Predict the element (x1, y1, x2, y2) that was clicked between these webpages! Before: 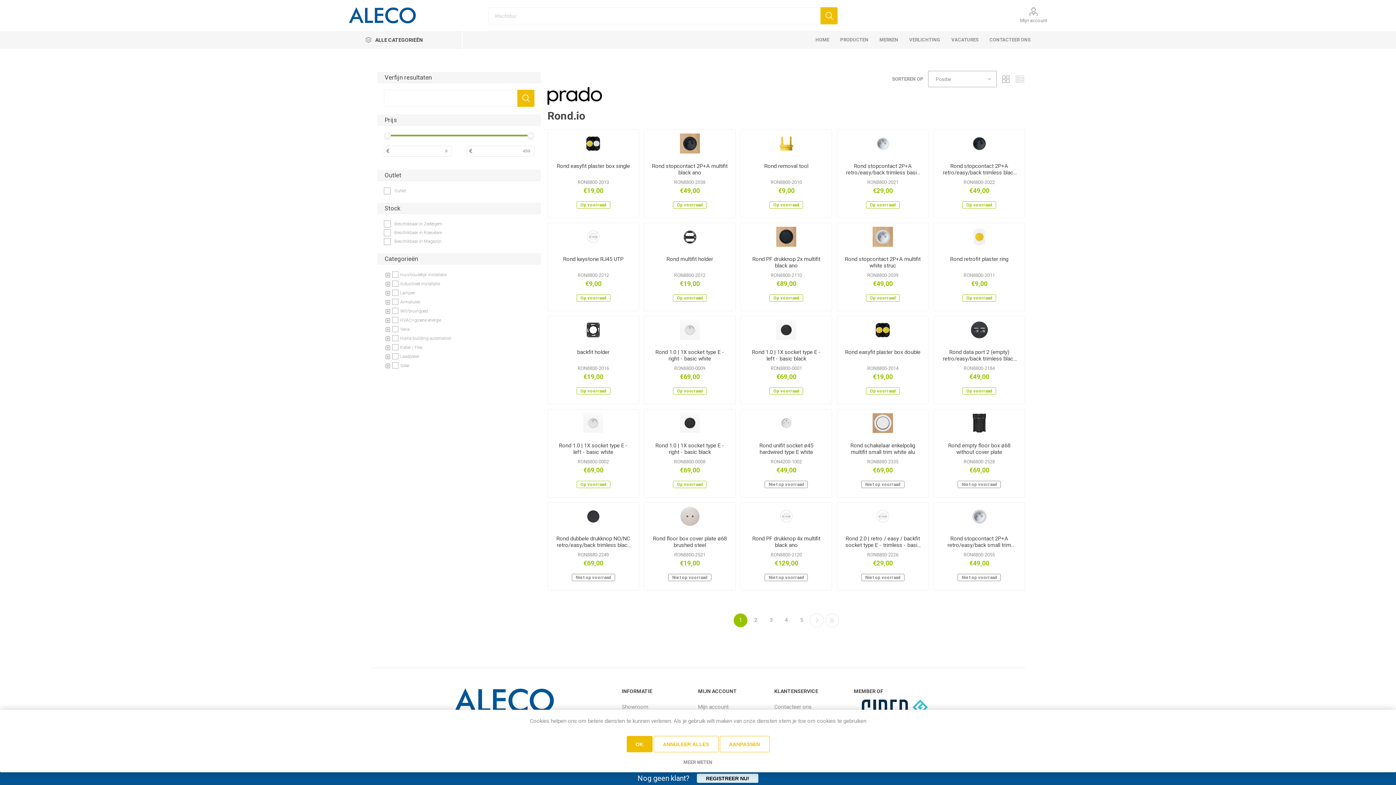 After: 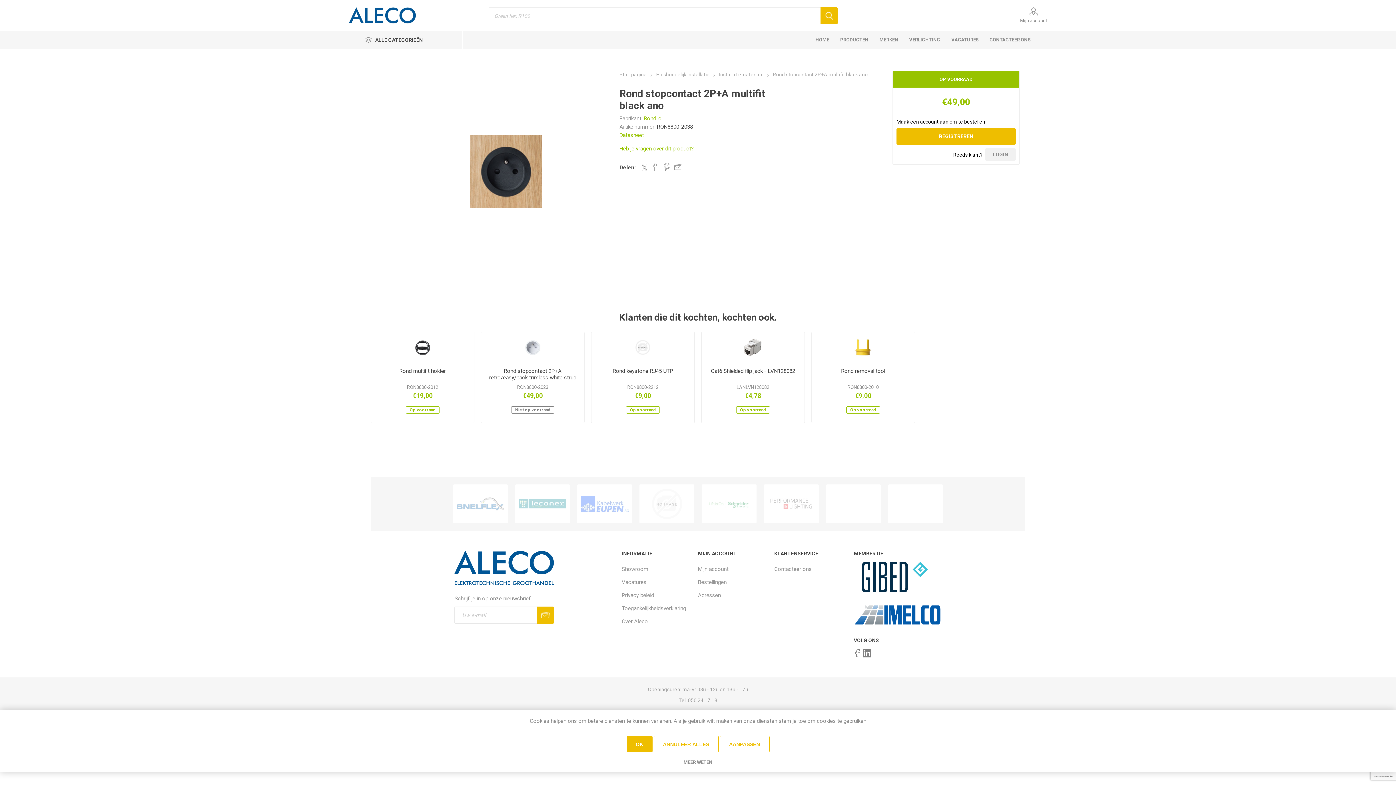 Action: bbox: (651, 162, 728, 176) label: Rond stopcontact 2P+A multifit black ano